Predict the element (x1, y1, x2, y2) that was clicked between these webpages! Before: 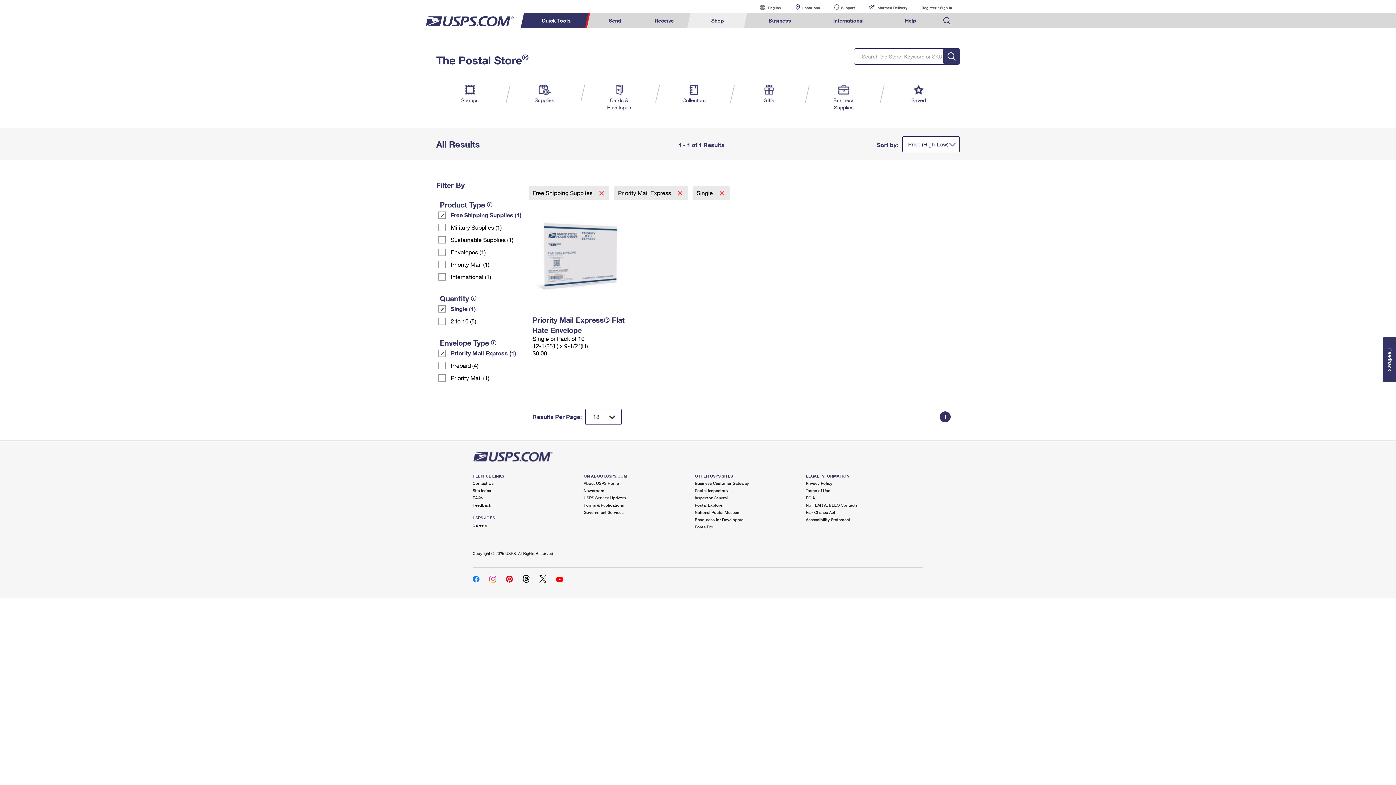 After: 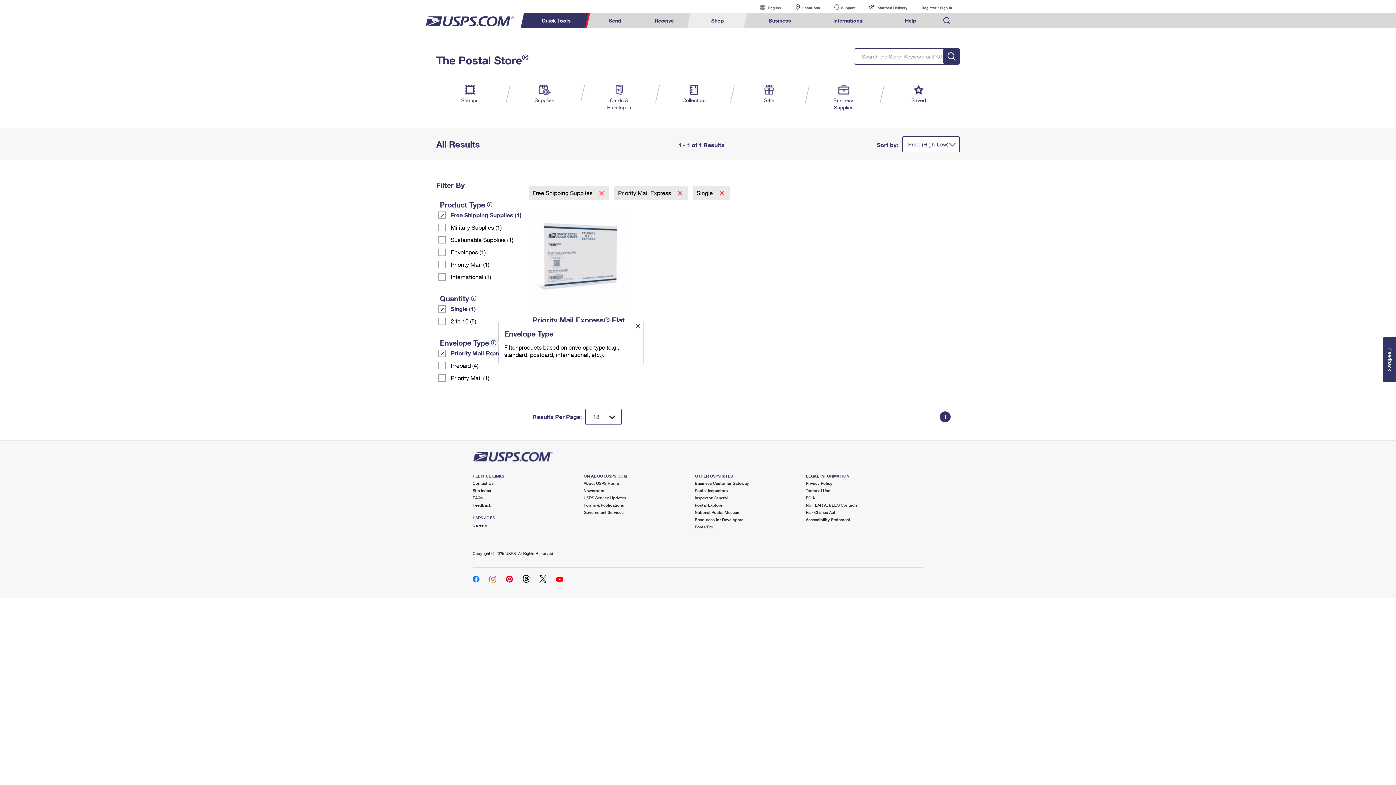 Action: bbox: (490, 340, 496, 345)